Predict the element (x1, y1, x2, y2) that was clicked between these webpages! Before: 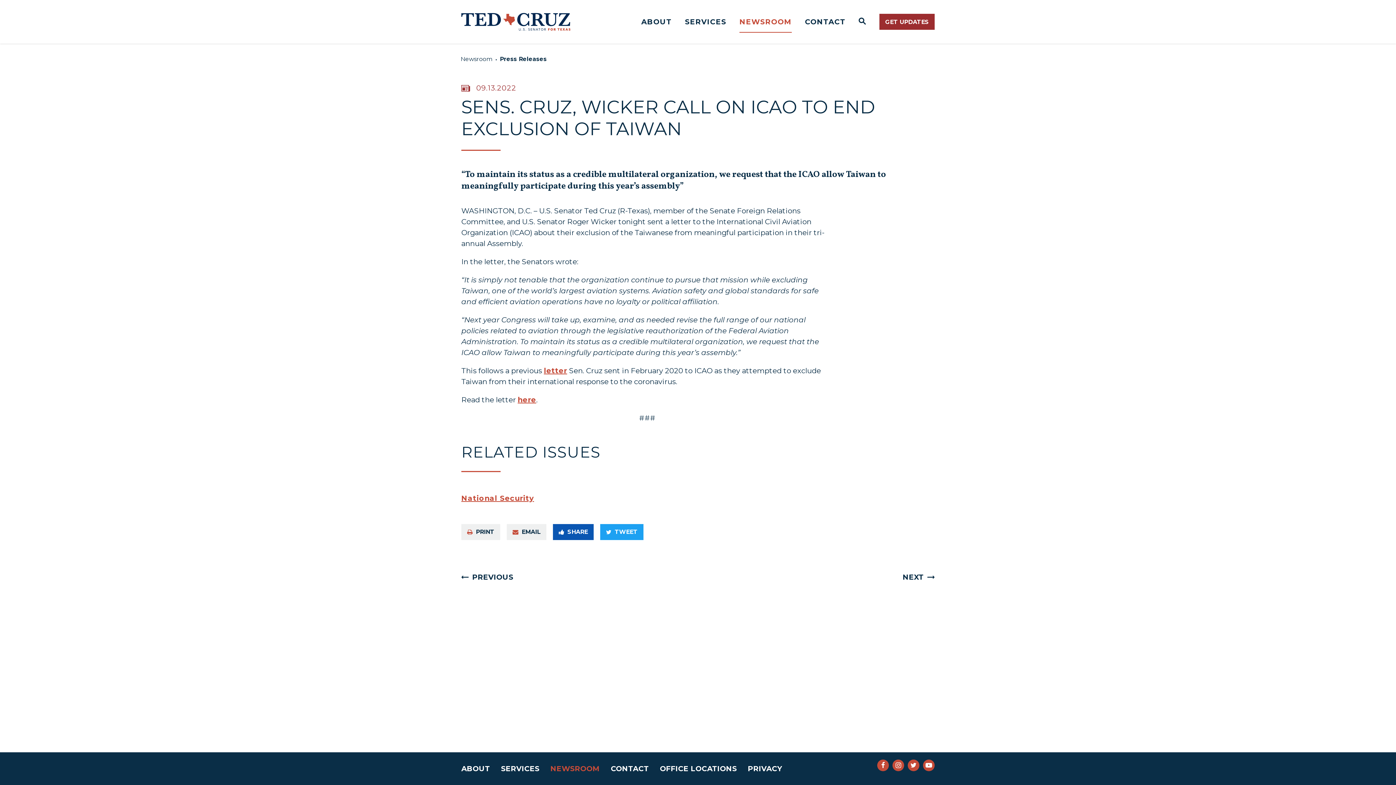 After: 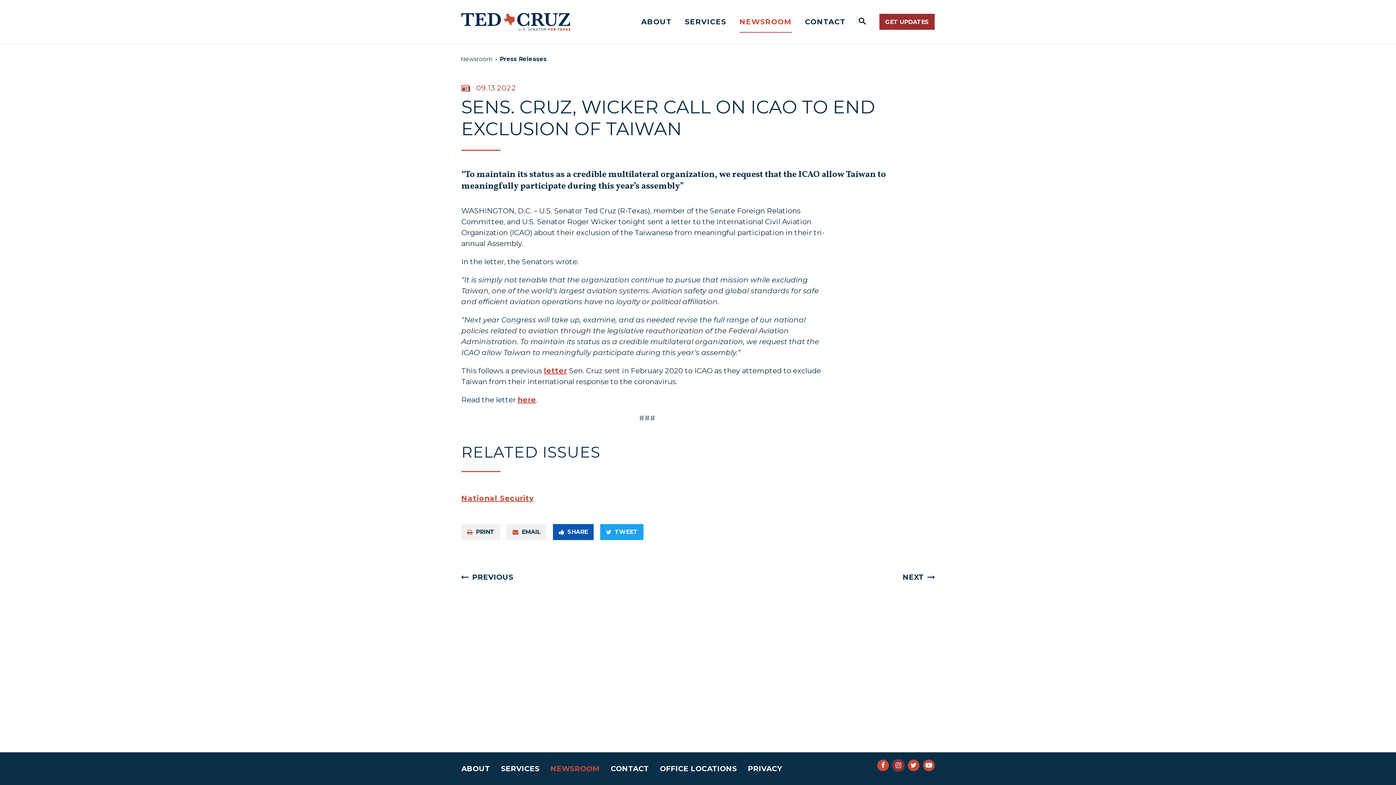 Action: label: SENATOR CRUZ INSTAGRAM bbox: (892, 760, 904, 771)